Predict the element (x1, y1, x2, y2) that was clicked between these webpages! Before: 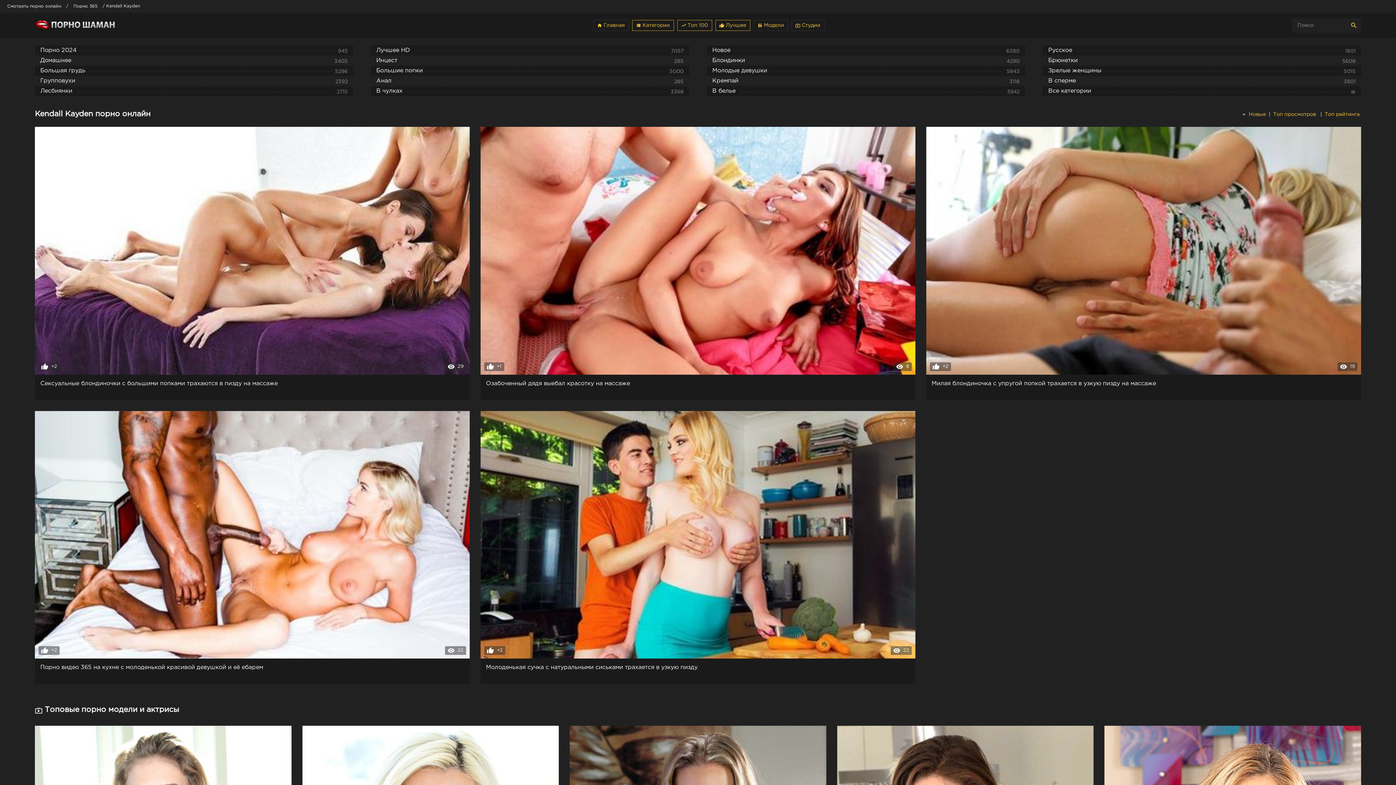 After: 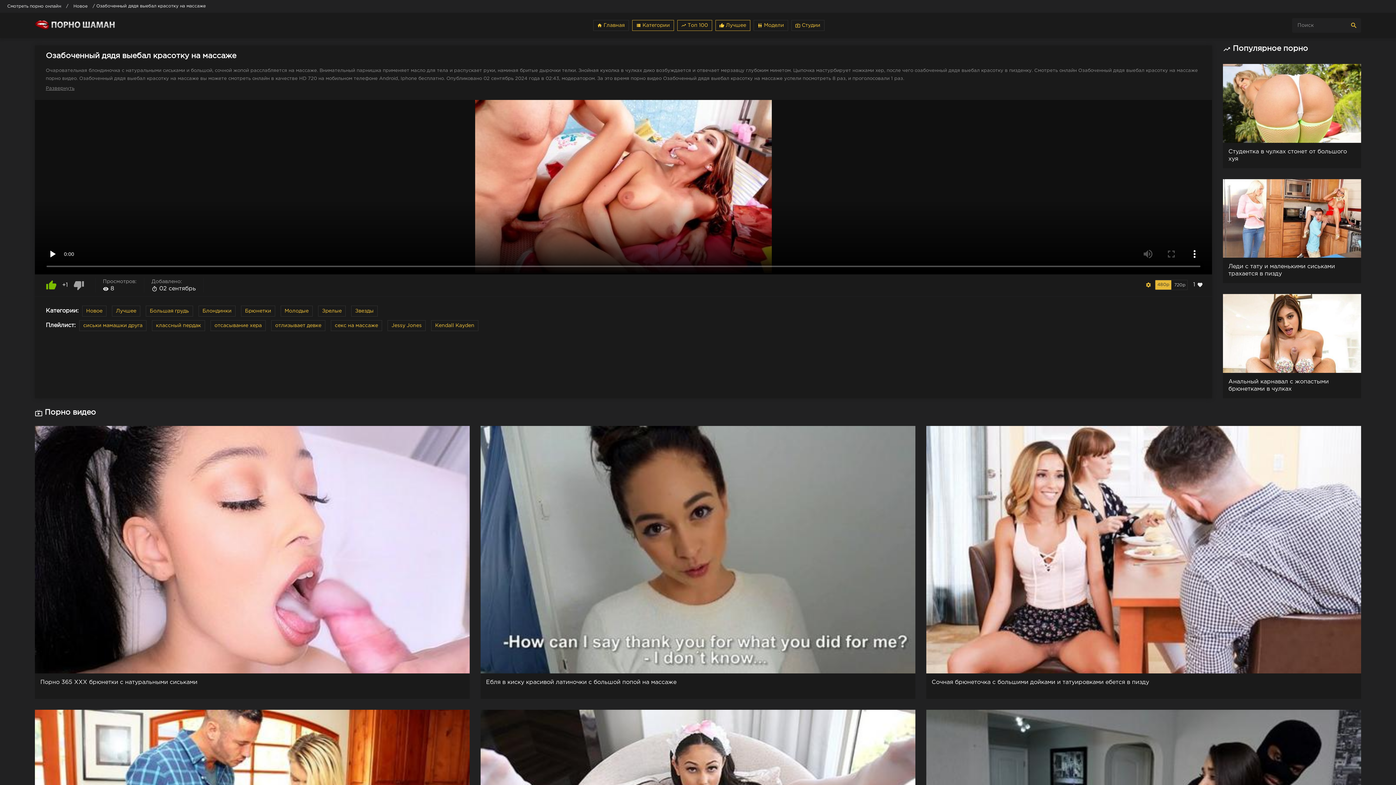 Action: bbox: (475, 126, 921, 400) label: thumb_up+1
remove_red_eye8
Озабоченный дядя выебал красотку на массаже